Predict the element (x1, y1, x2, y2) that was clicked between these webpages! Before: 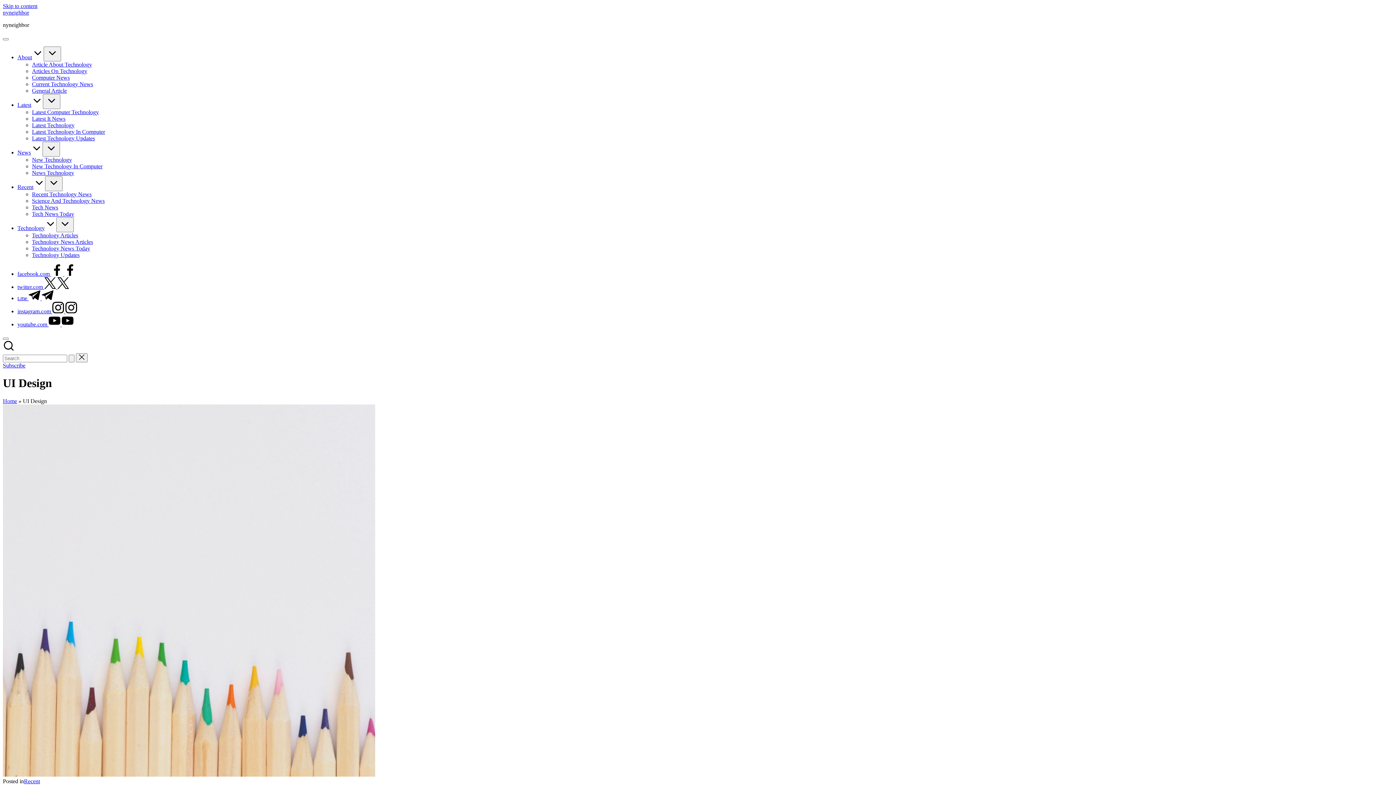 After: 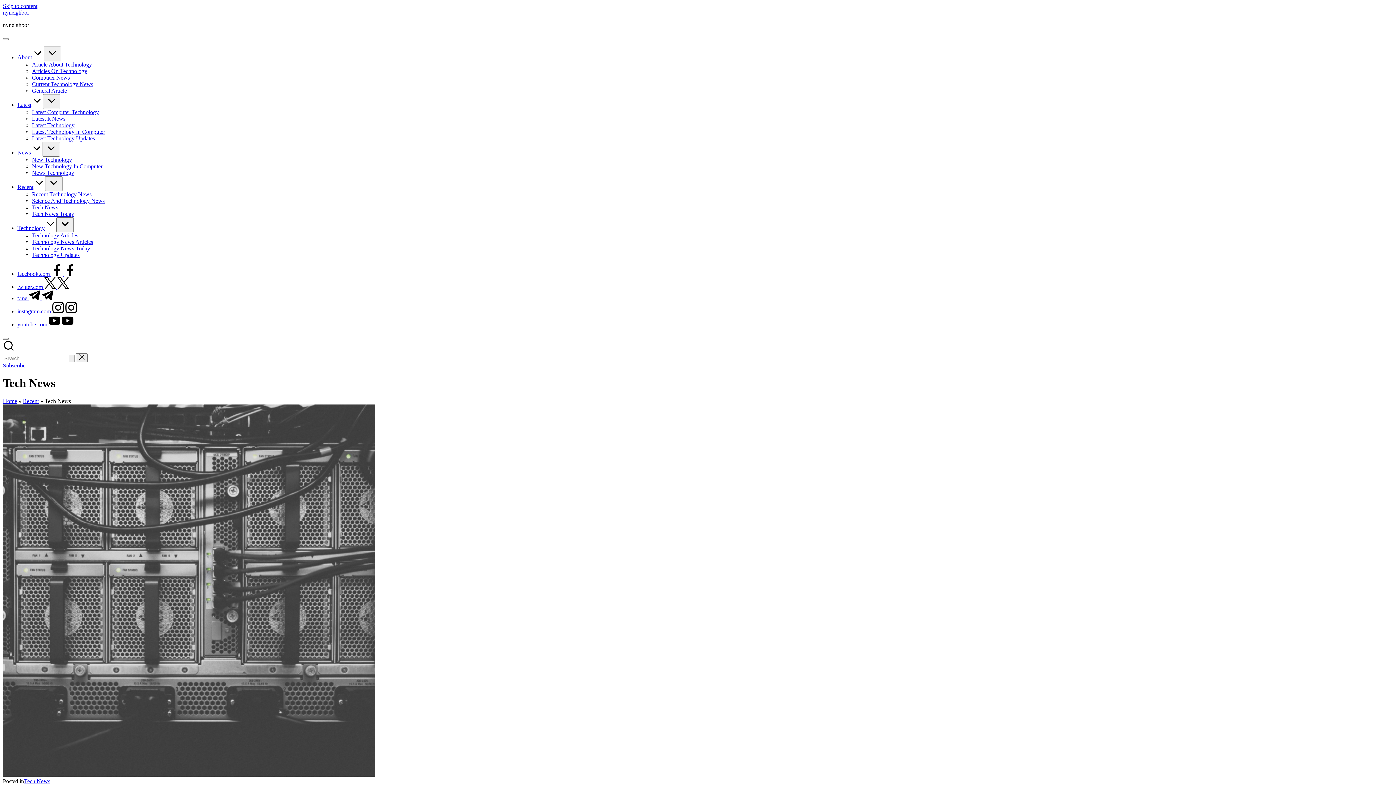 Action: bbox: (32, 204, 58, 210) label: Tech News